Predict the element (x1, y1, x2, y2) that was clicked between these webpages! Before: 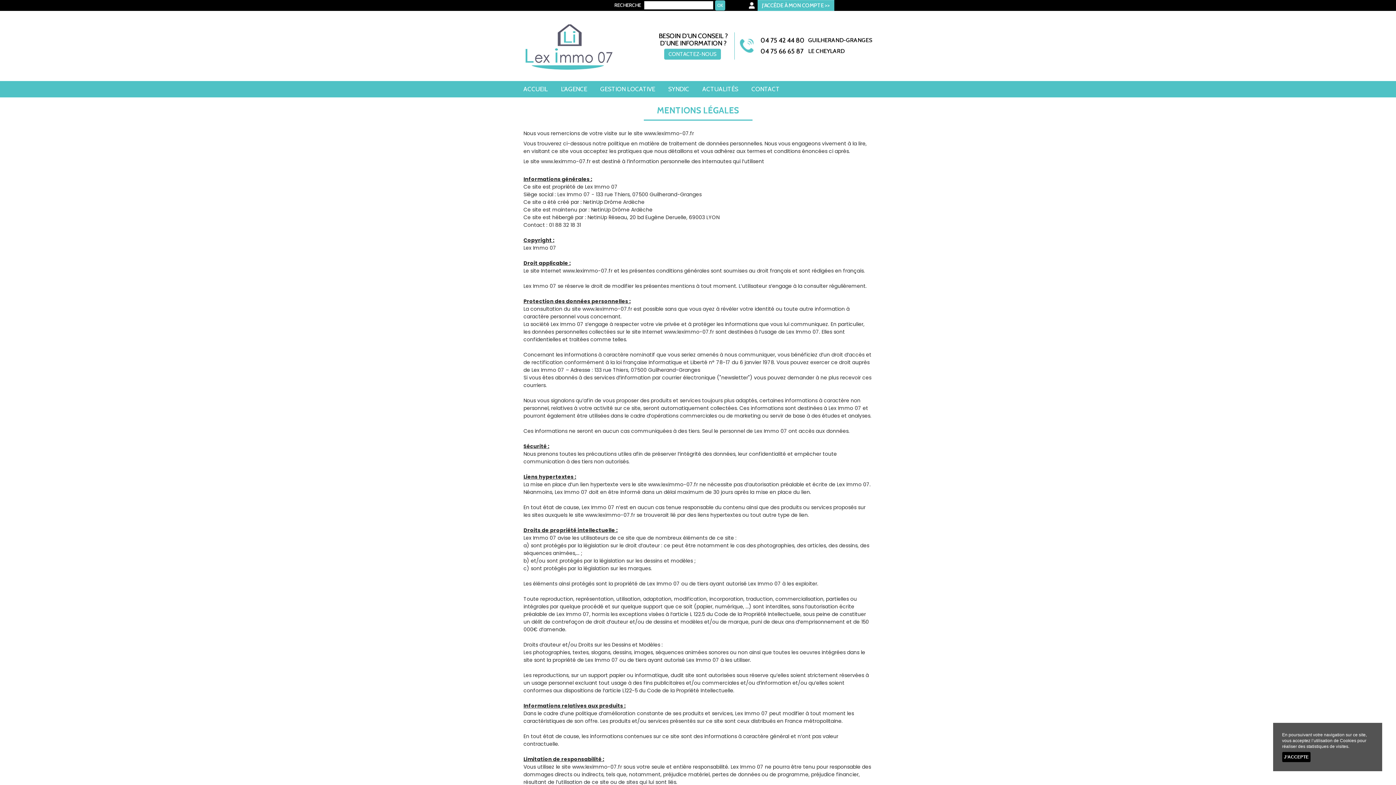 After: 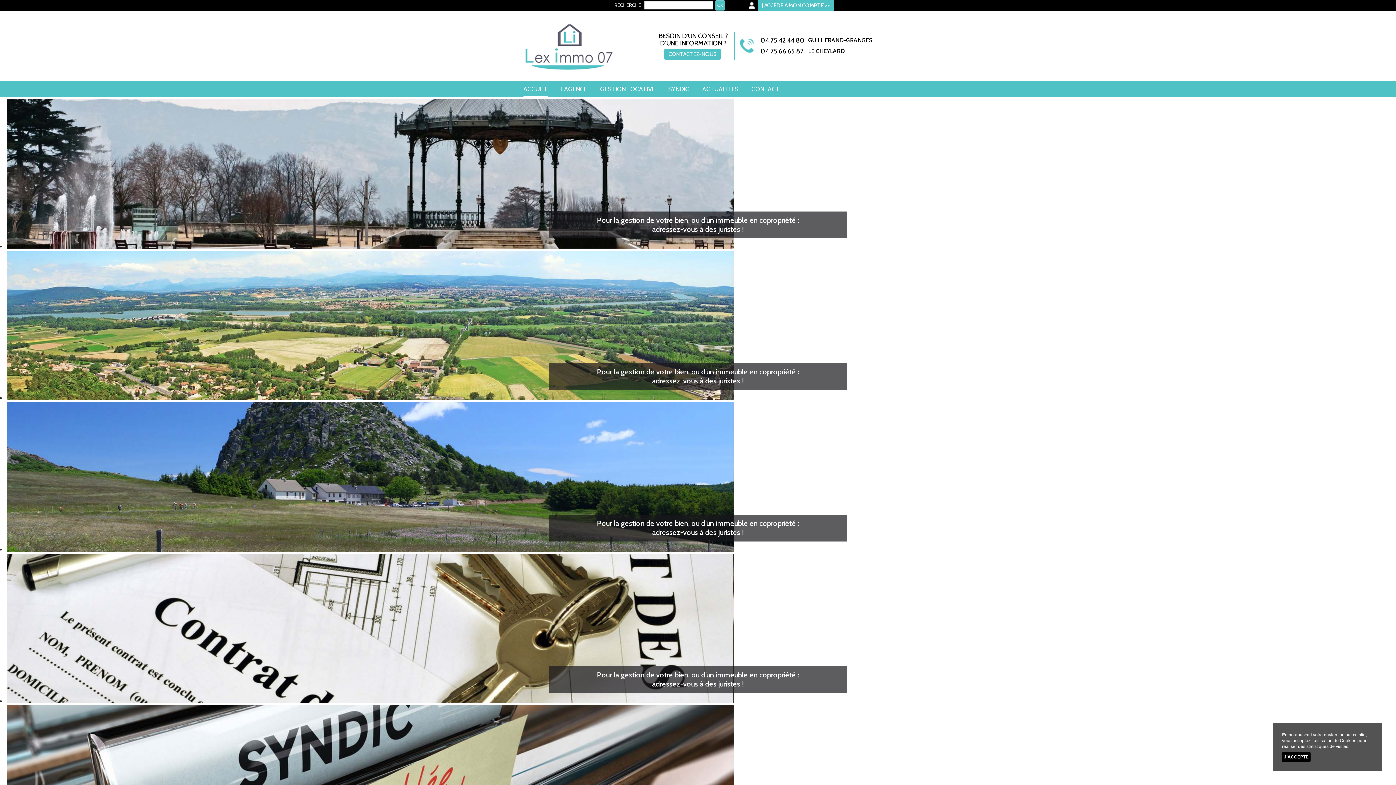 Action: bbox: (523, 81, 548, 97) label: ACCUEIL